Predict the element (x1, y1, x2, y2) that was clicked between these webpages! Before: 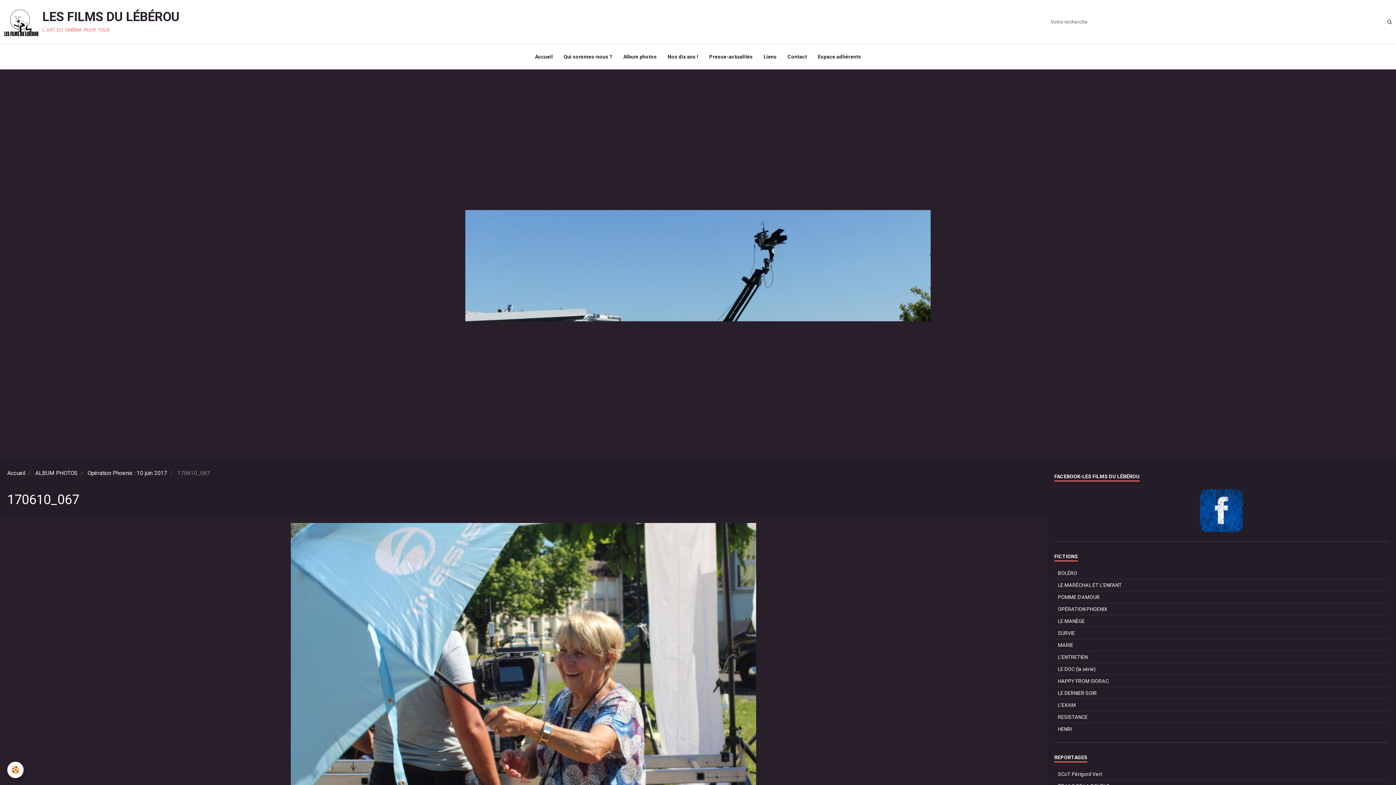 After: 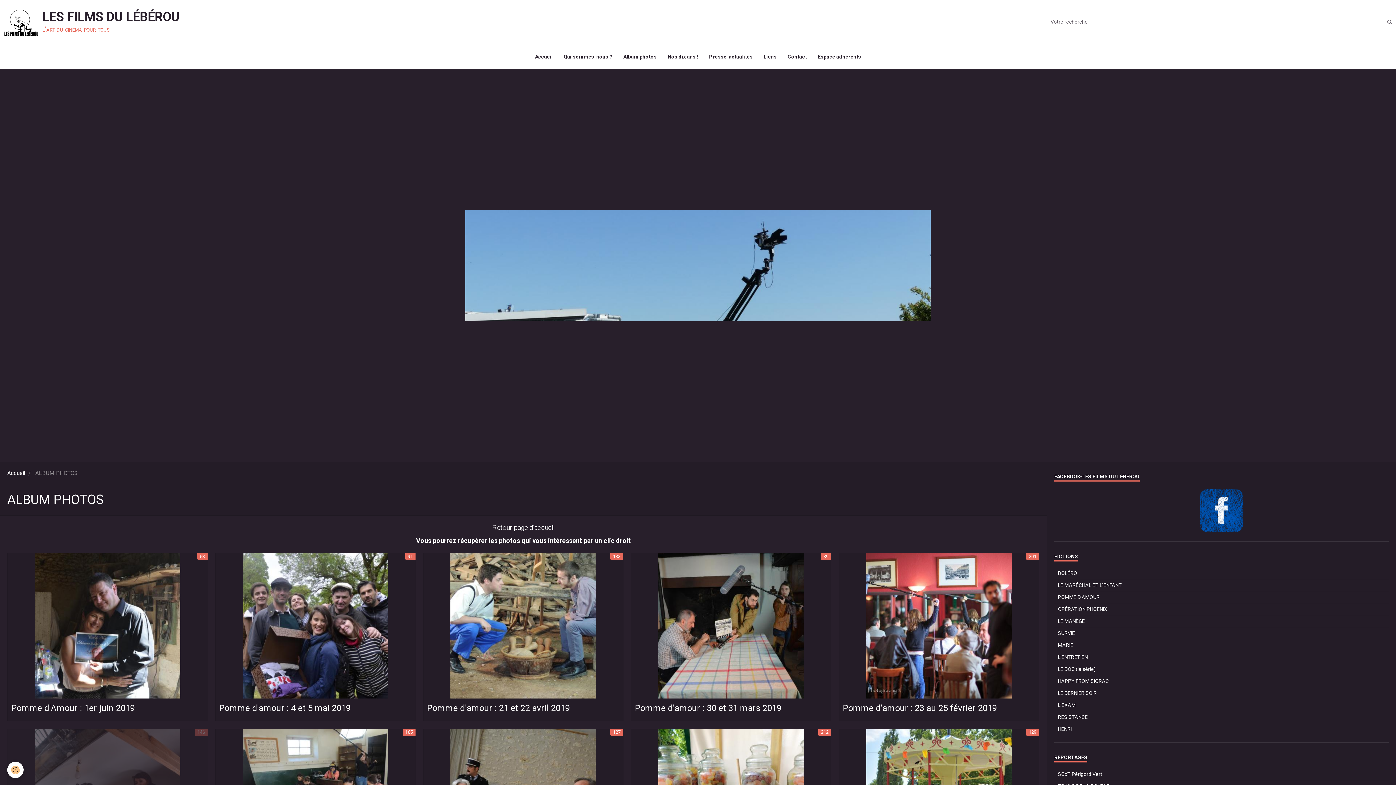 Action: label: Album photos bbox: (618, 44, 662, 69)